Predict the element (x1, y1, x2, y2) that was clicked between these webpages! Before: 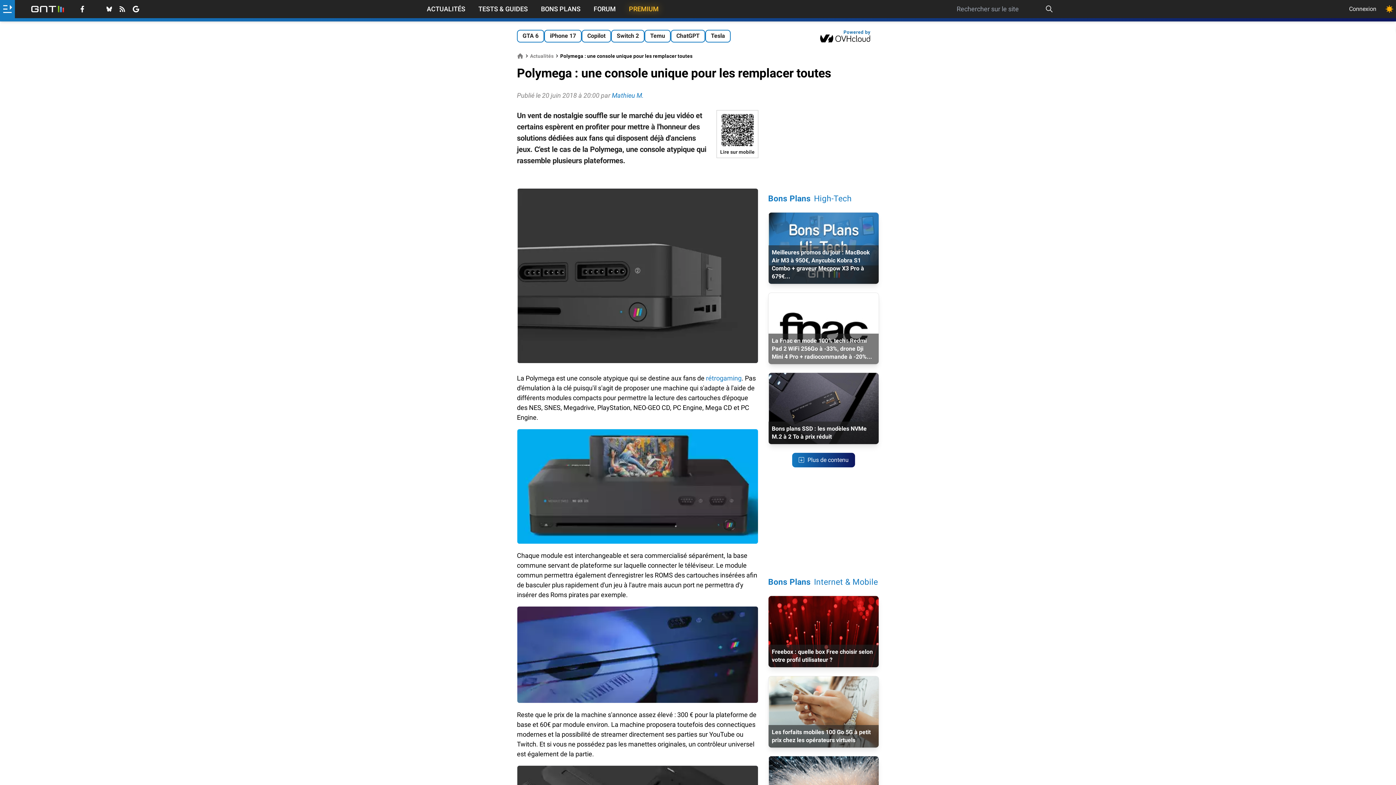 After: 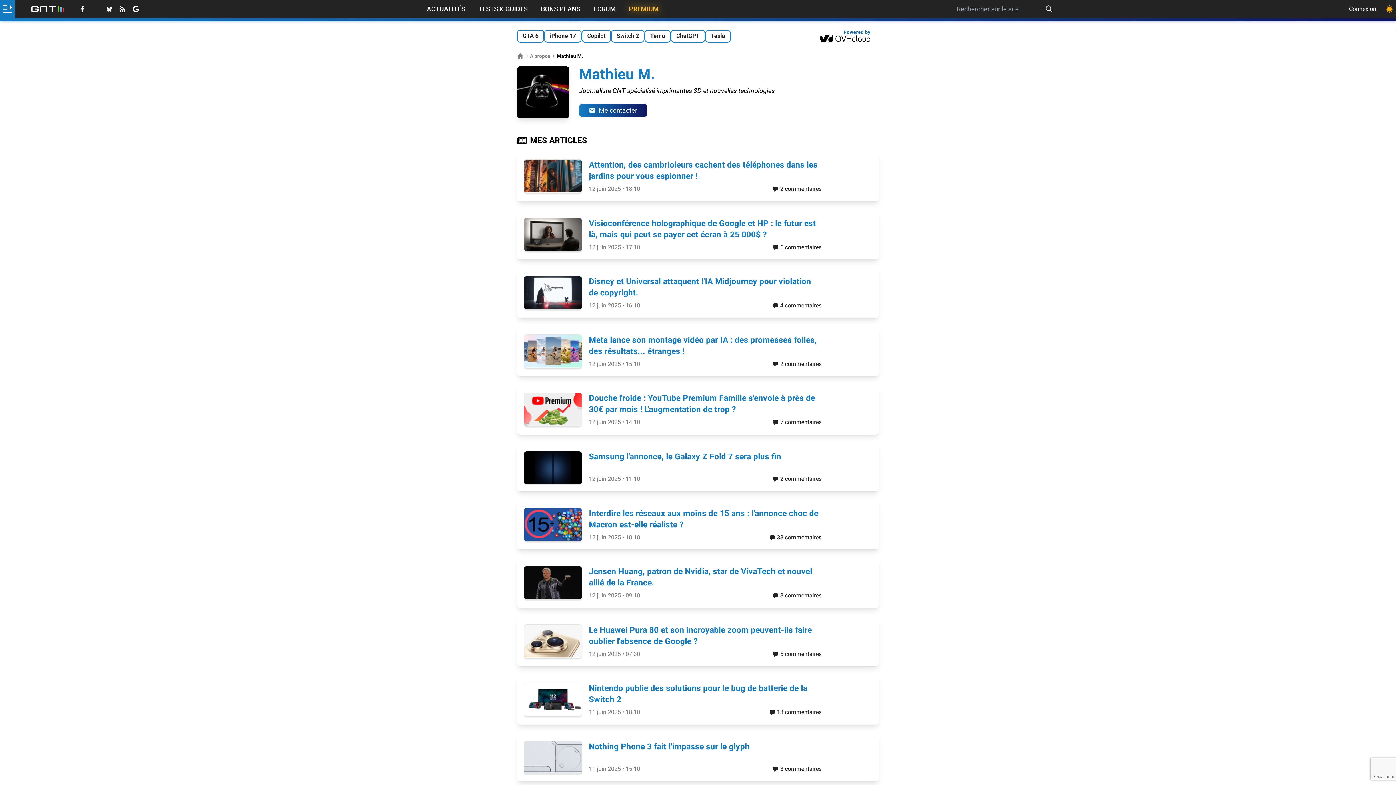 Action: bbox: (612, 91, 644, 99) label: Mathieu M.